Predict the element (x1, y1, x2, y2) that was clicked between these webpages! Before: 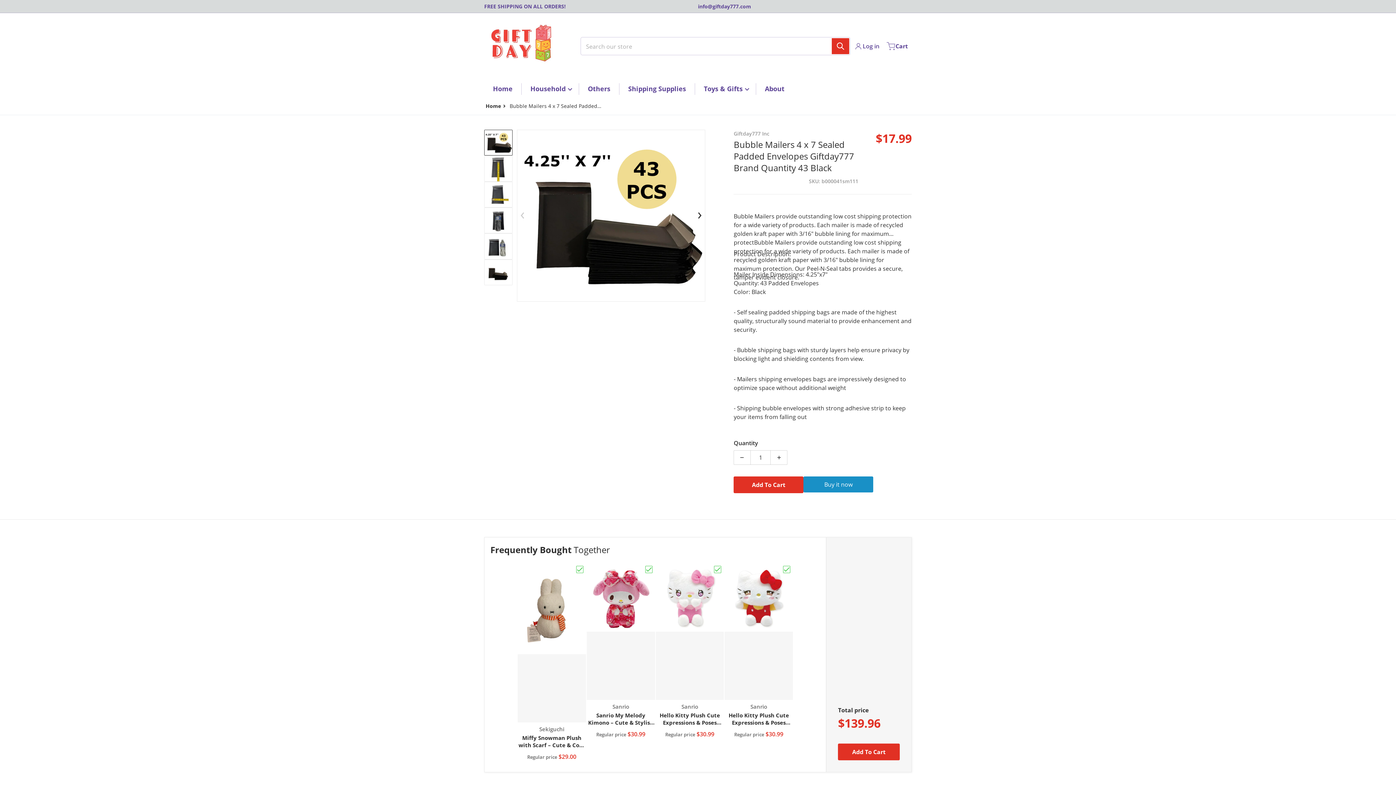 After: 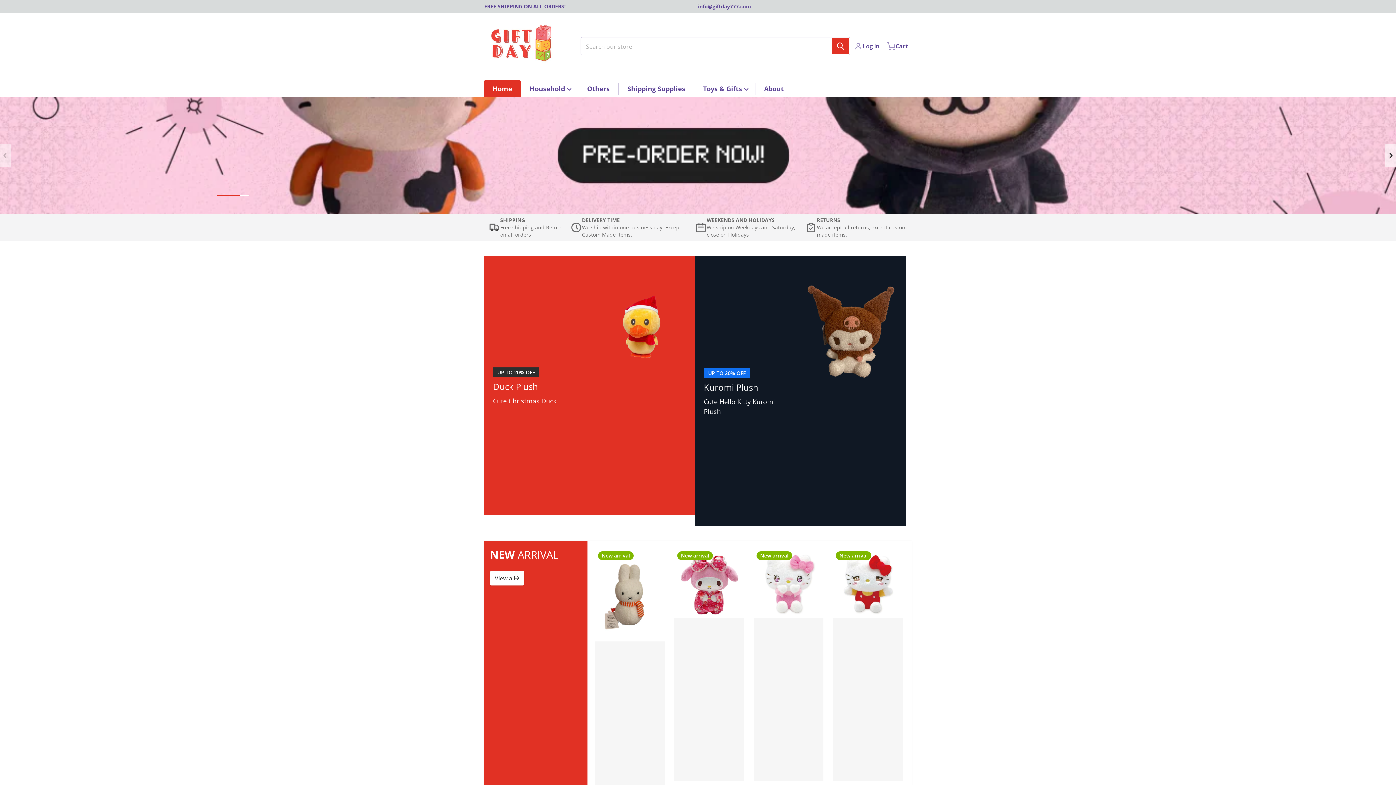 Action: bbox: (480, 20, 568, 71)